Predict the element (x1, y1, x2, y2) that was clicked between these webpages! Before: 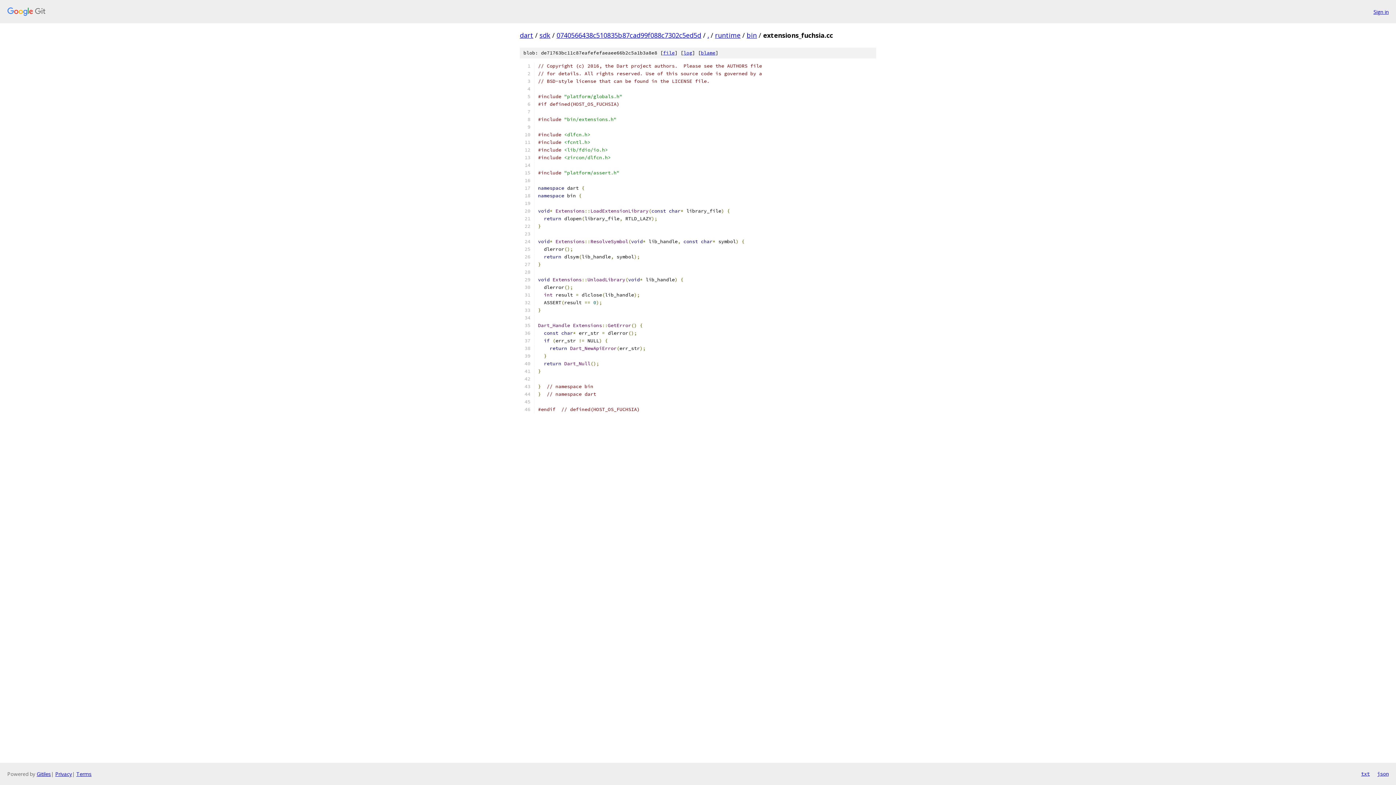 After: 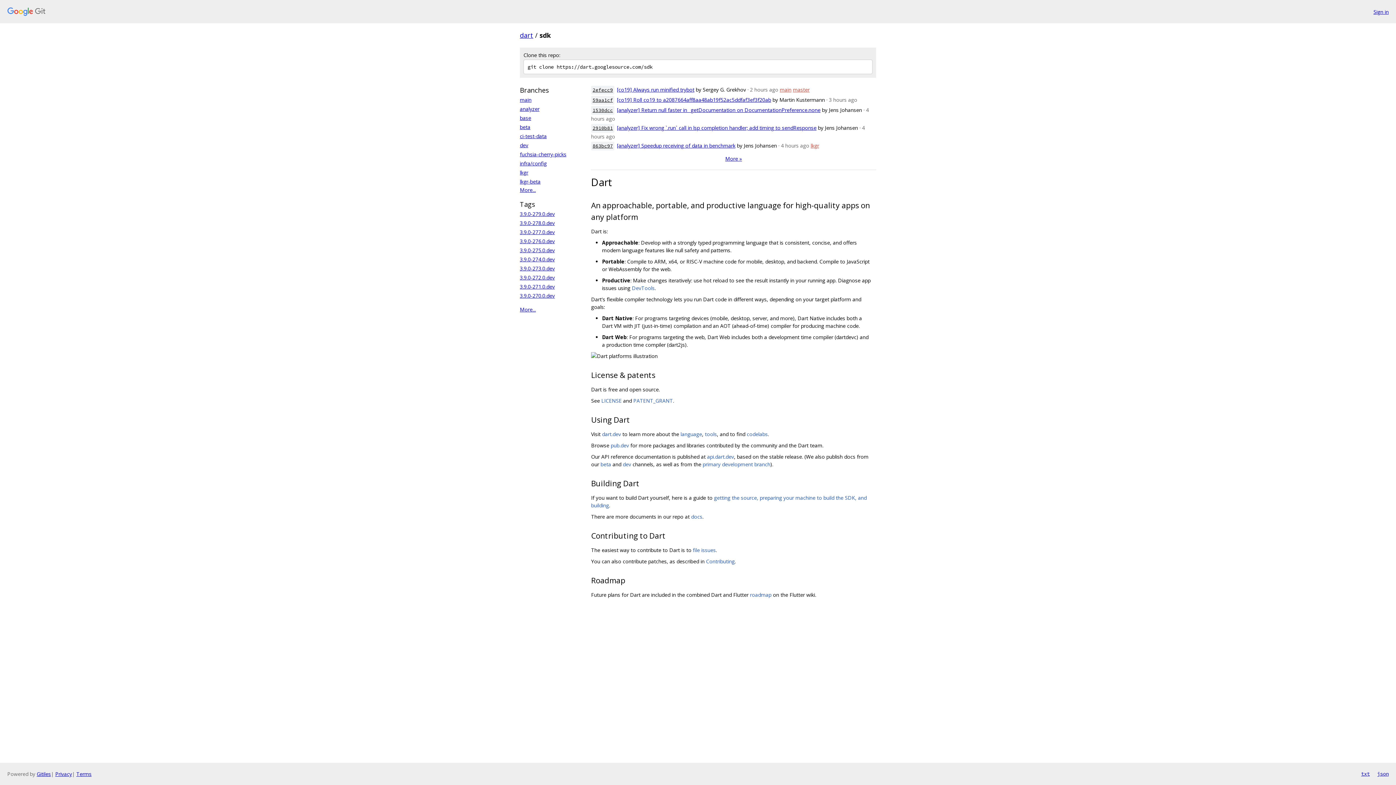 Action: label: sdk bbox: (539, 30, 550, 39)